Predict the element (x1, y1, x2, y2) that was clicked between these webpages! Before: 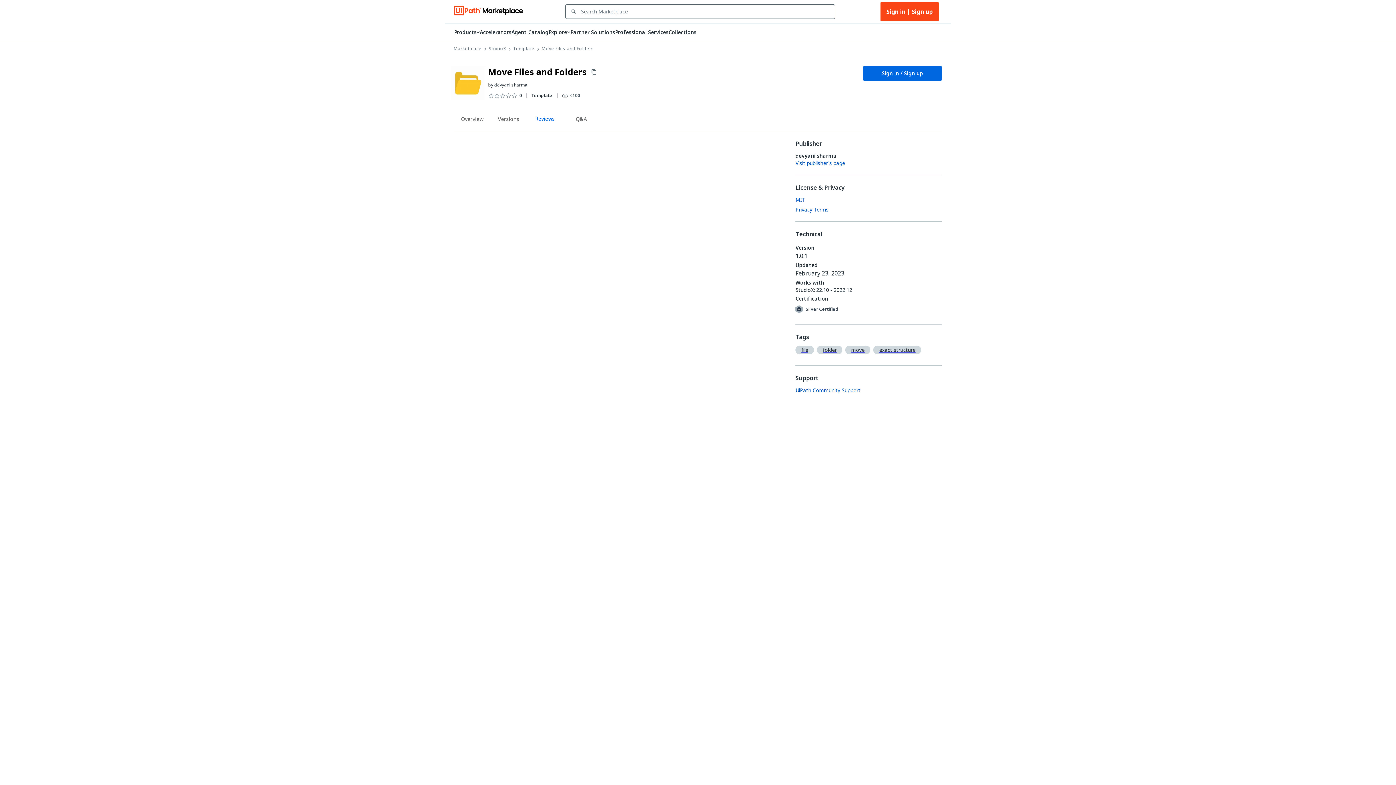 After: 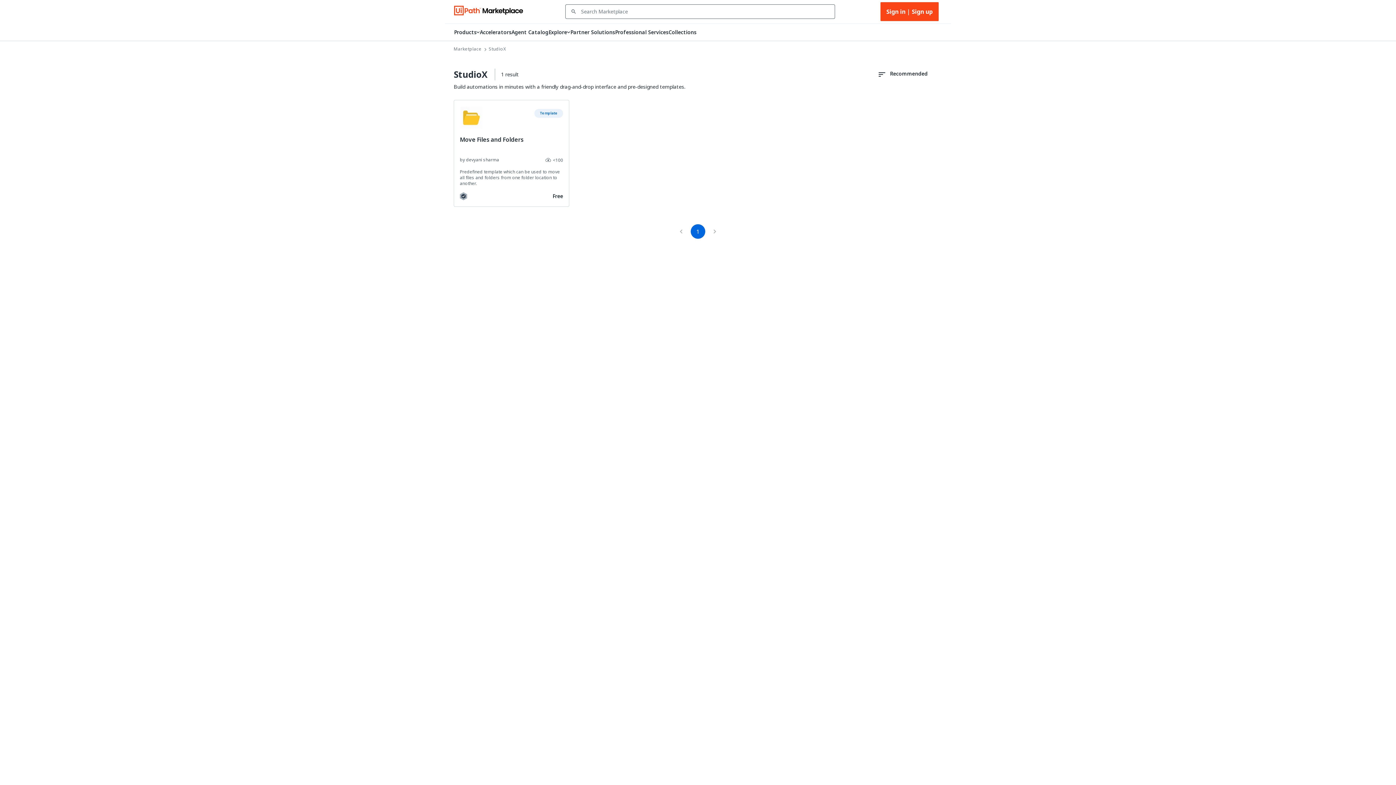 Action: bbox: (795, 345, 814, 354) label: file